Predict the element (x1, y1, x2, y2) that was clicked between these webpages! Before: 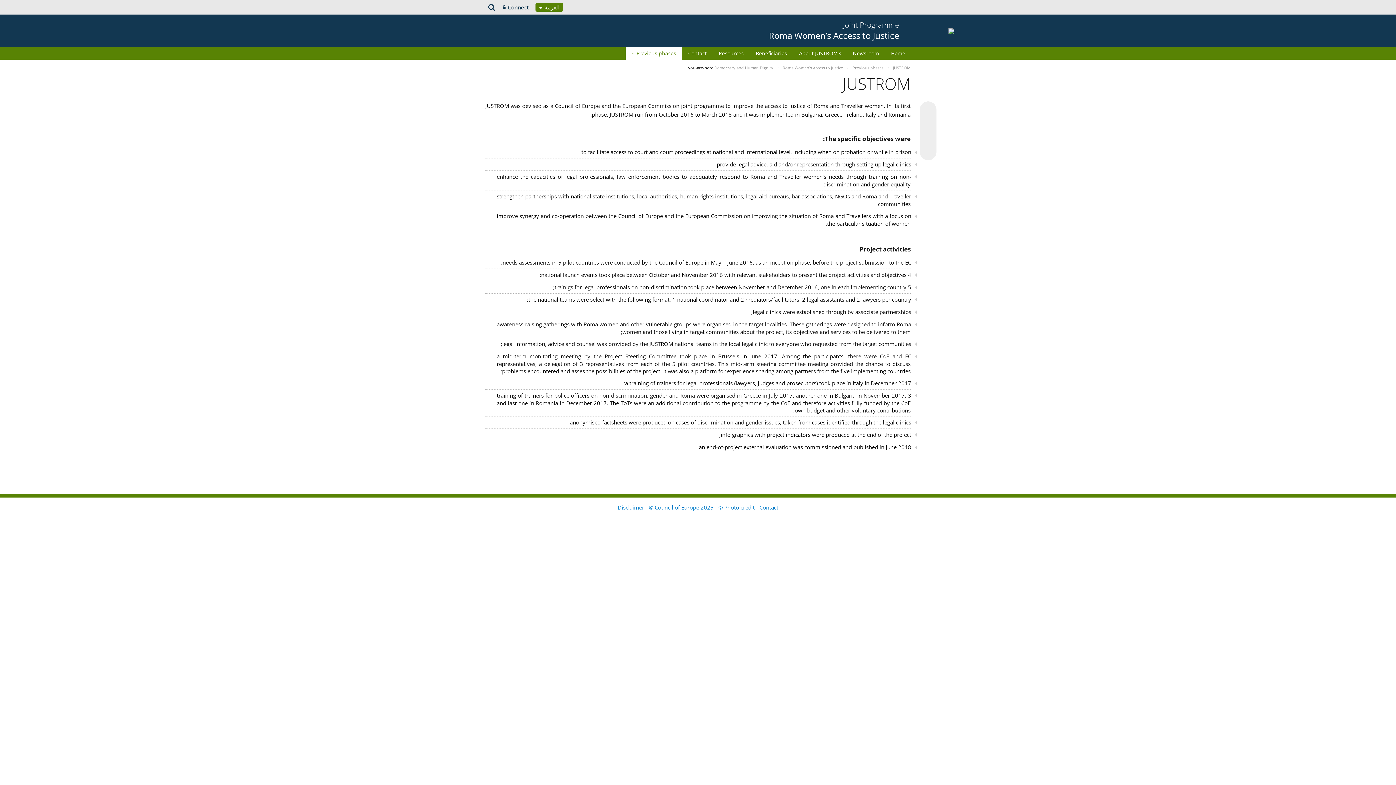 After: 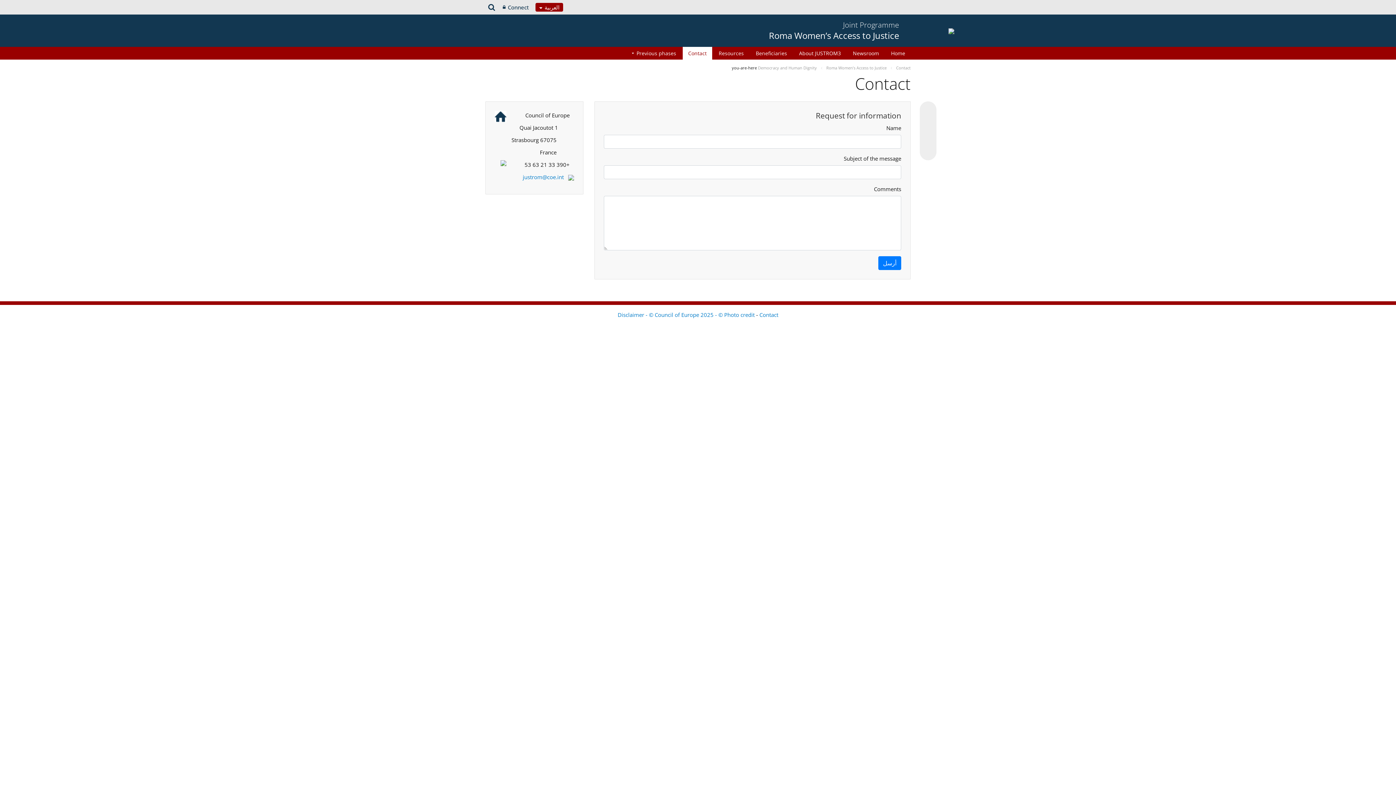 Action: label: Contact bbox: (681, 46, 712, 59)